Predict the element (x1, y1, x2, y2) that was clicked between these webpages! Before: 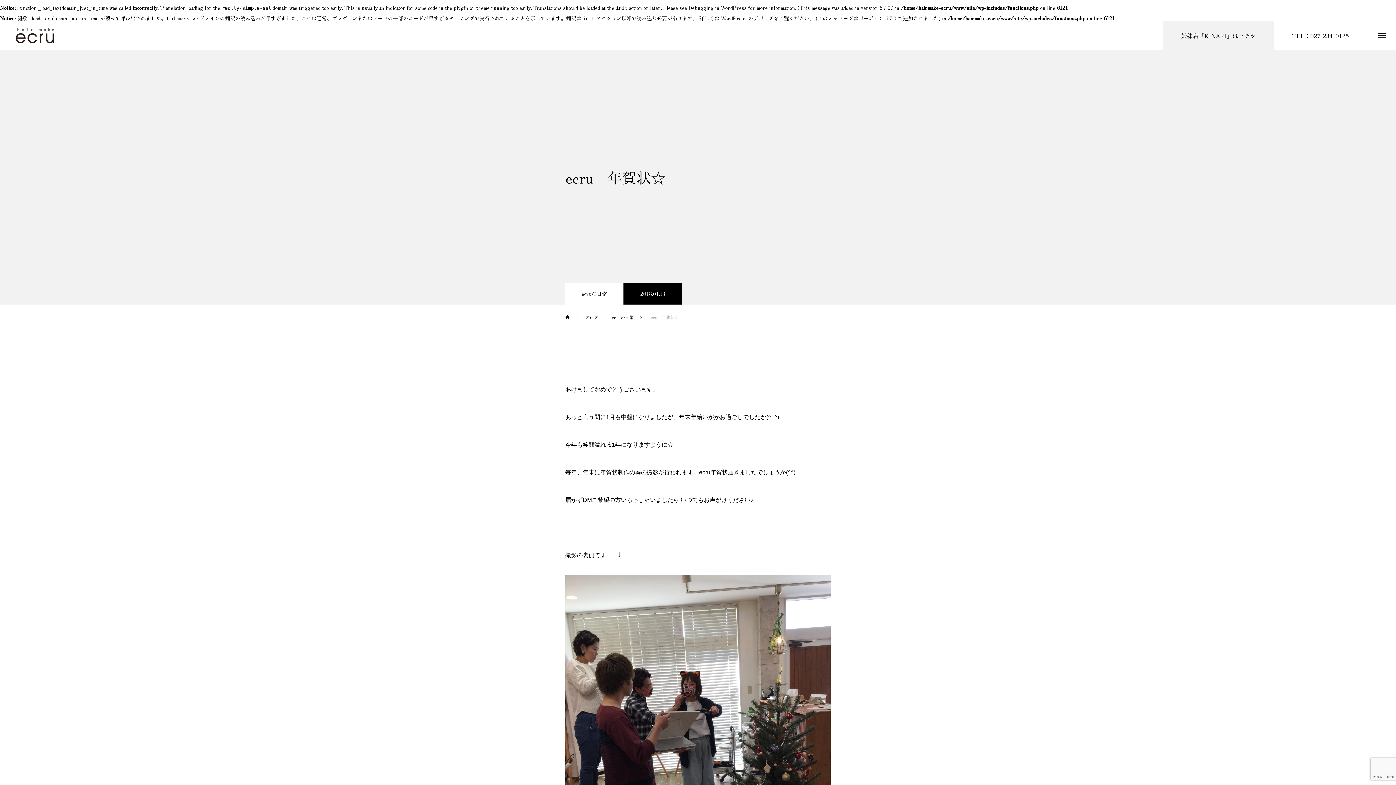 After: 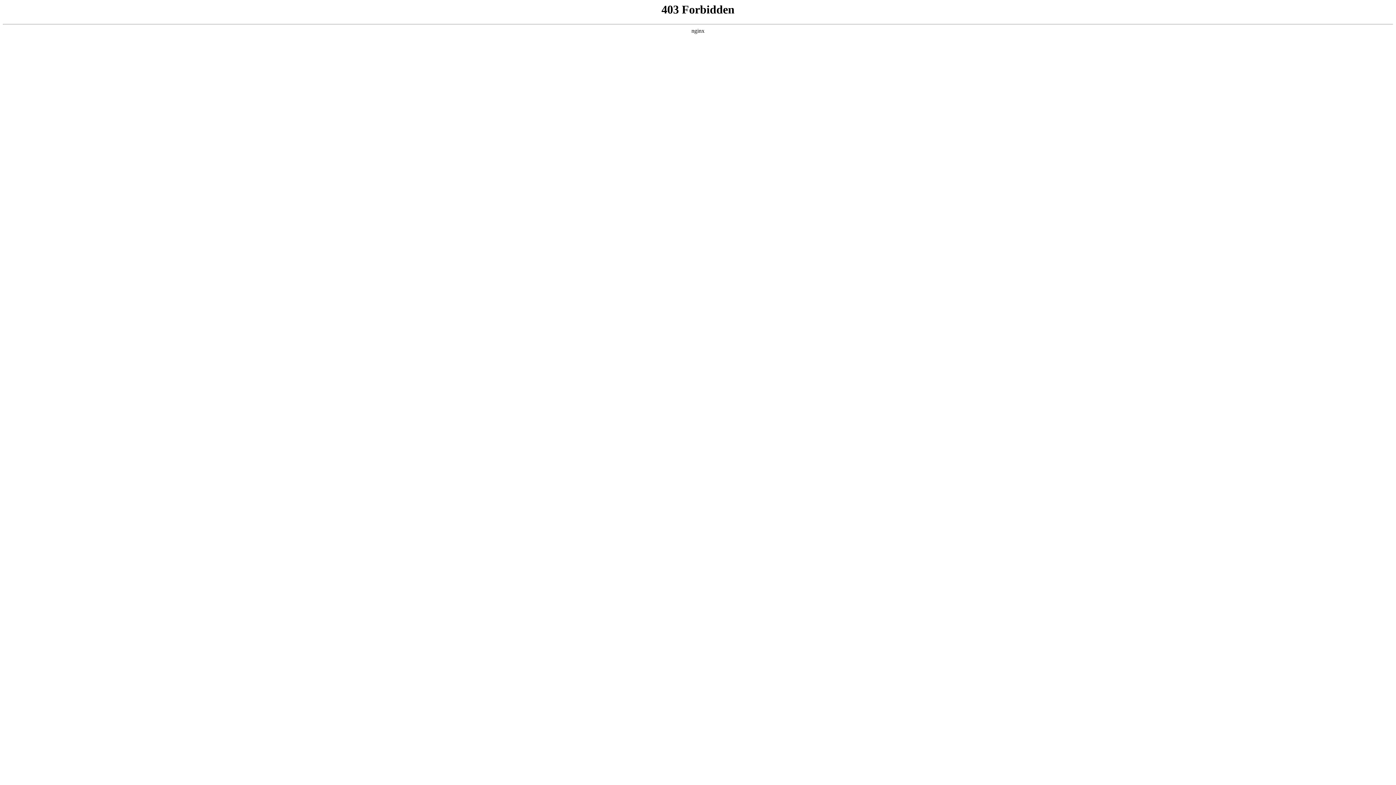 Action: label: Debugging in WordPress bbox: (688, 4, 746, 11)